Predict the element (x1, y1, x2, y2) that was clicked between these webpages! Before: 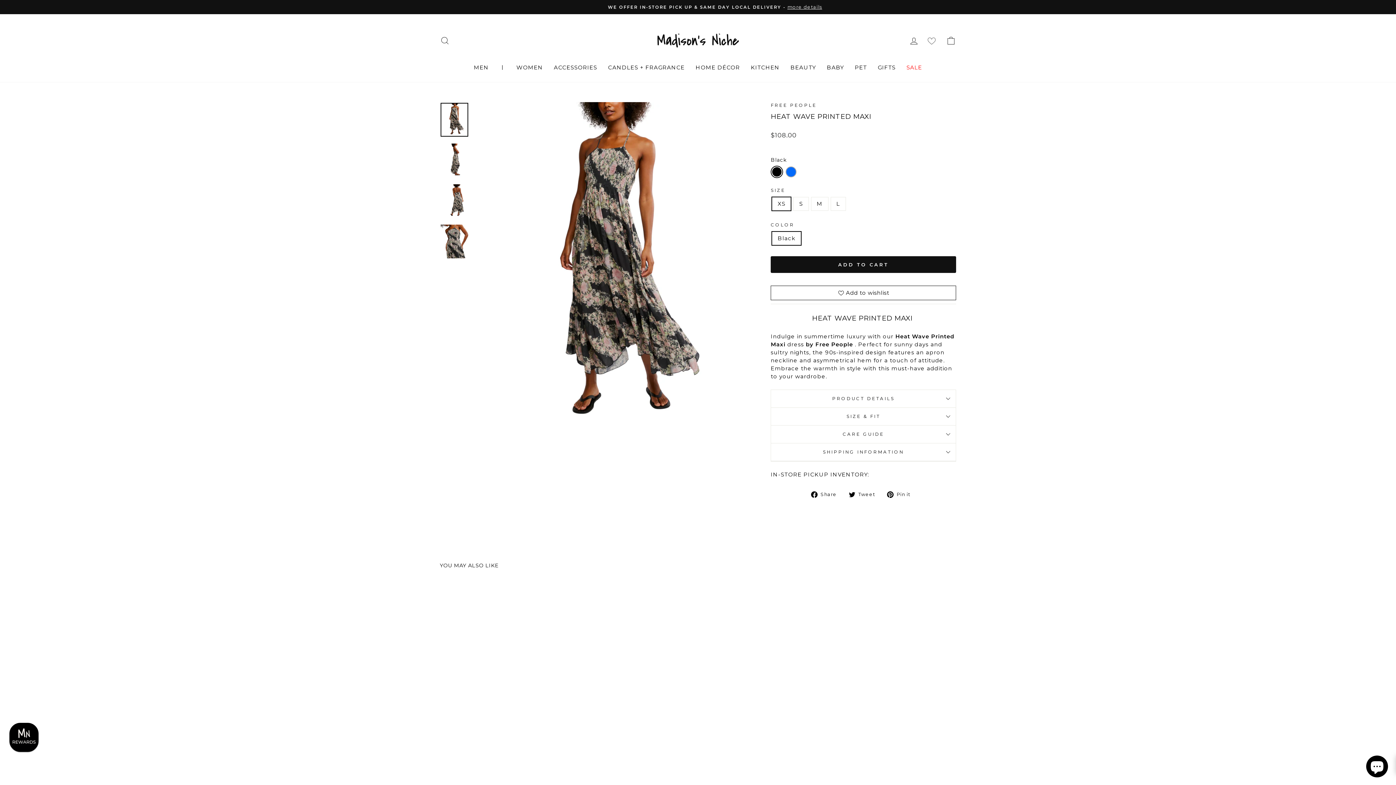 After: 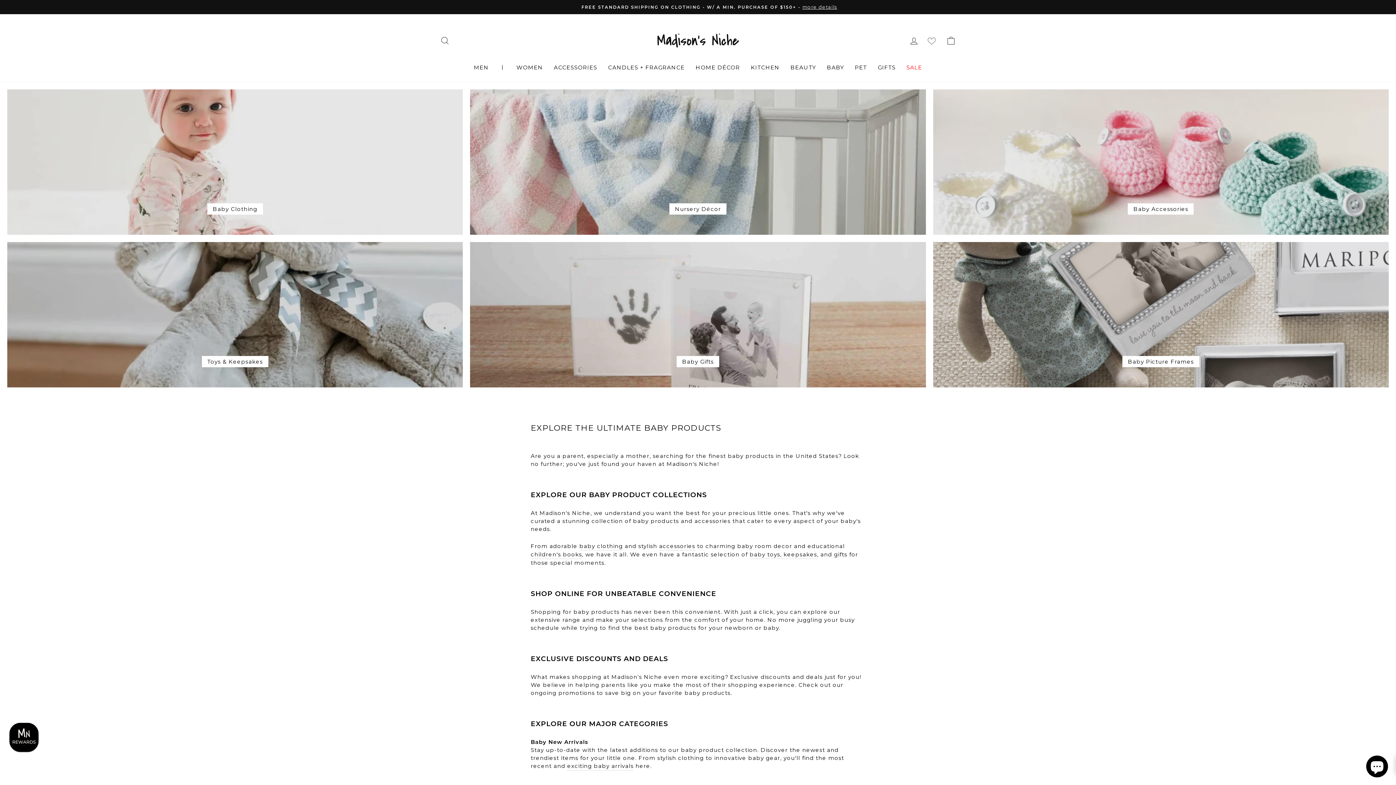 Action: bbox: (821, 59, 849, 75) label: BABY